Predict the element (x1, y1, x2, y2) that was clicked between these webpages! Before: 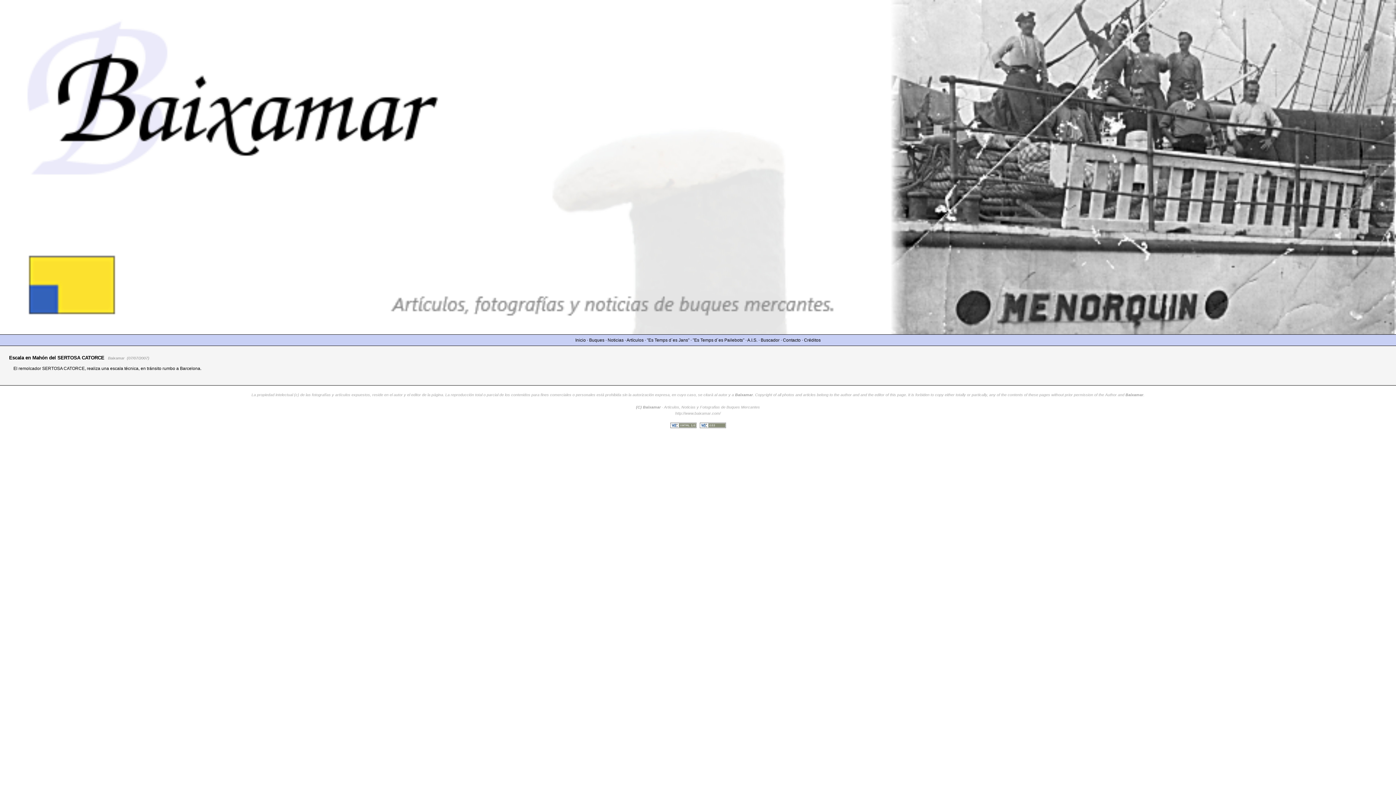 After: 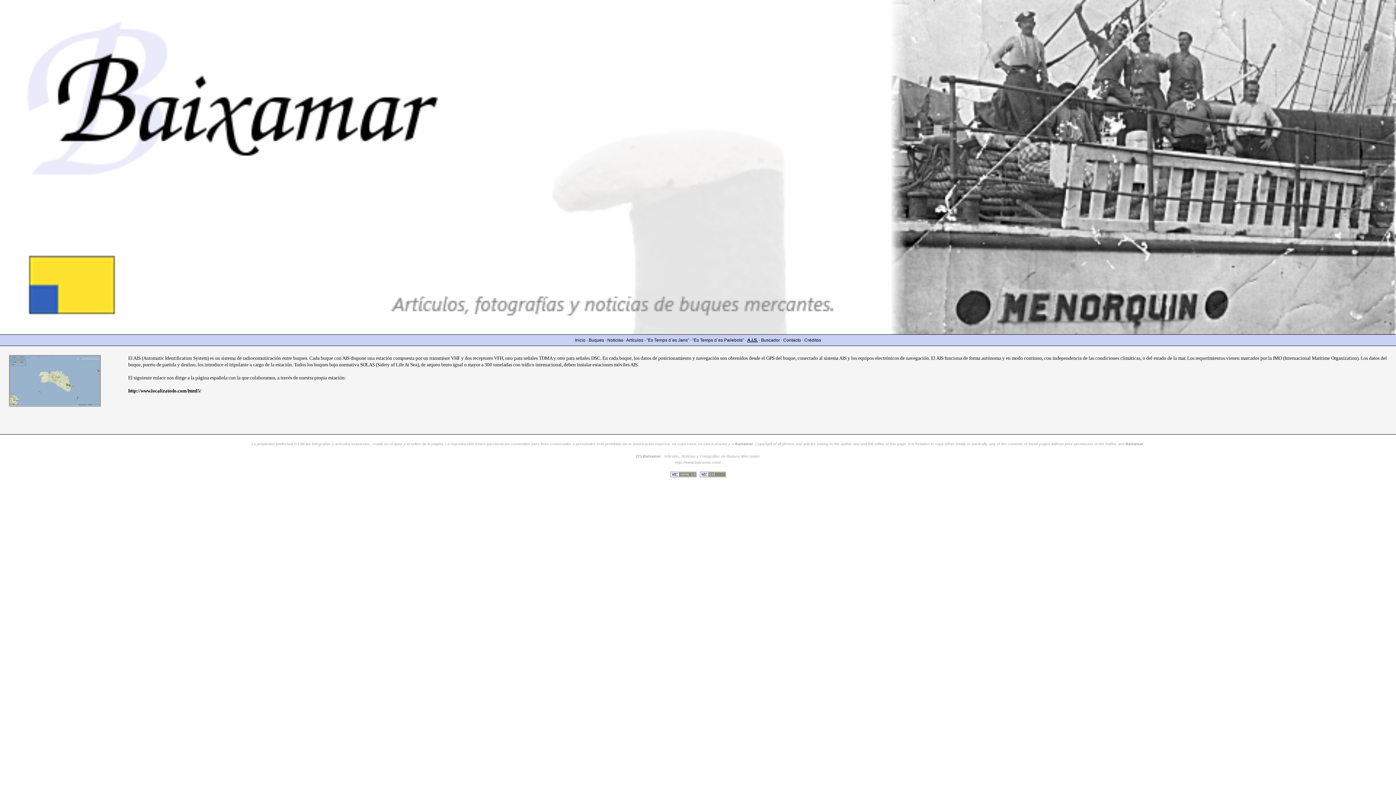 Action: bbox: (747, 337, 757, 342) label: A.I.S.